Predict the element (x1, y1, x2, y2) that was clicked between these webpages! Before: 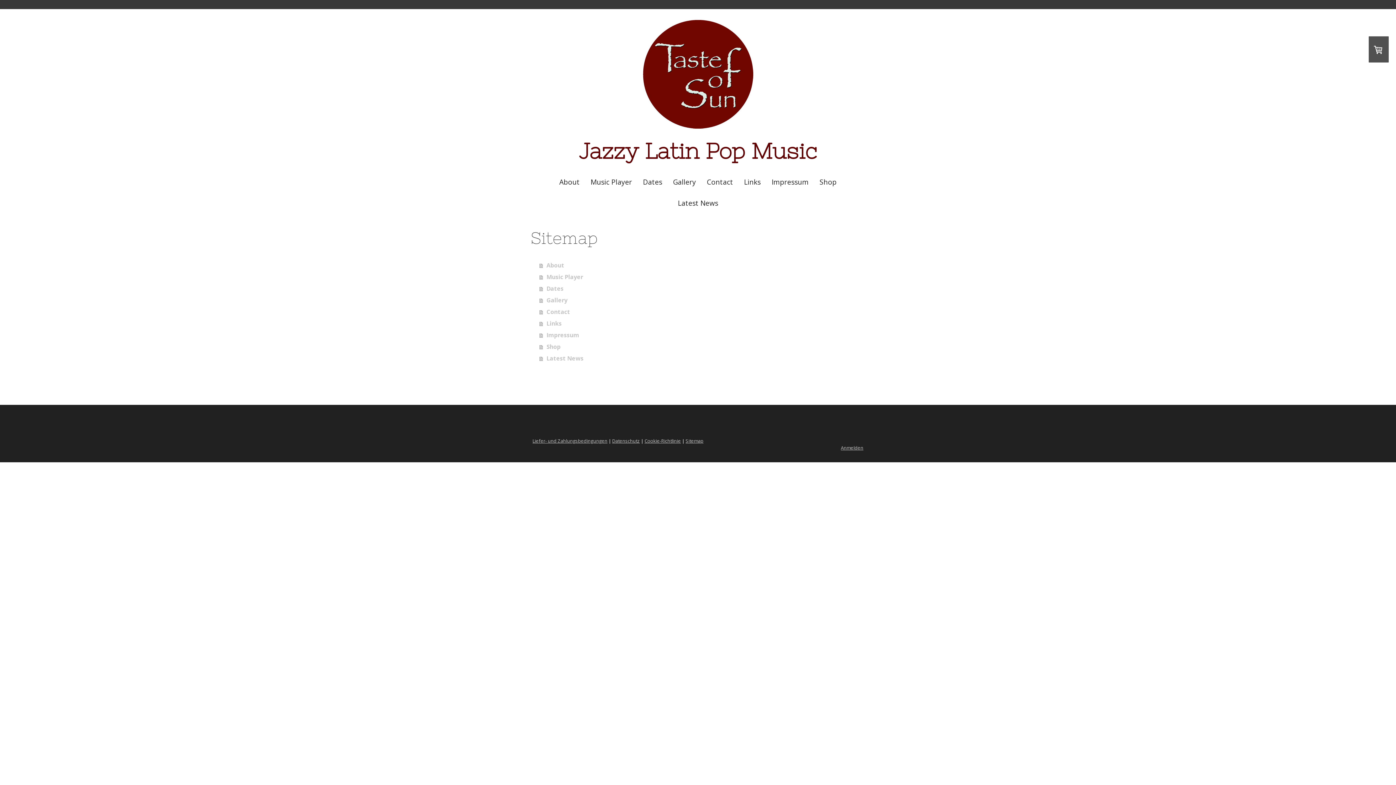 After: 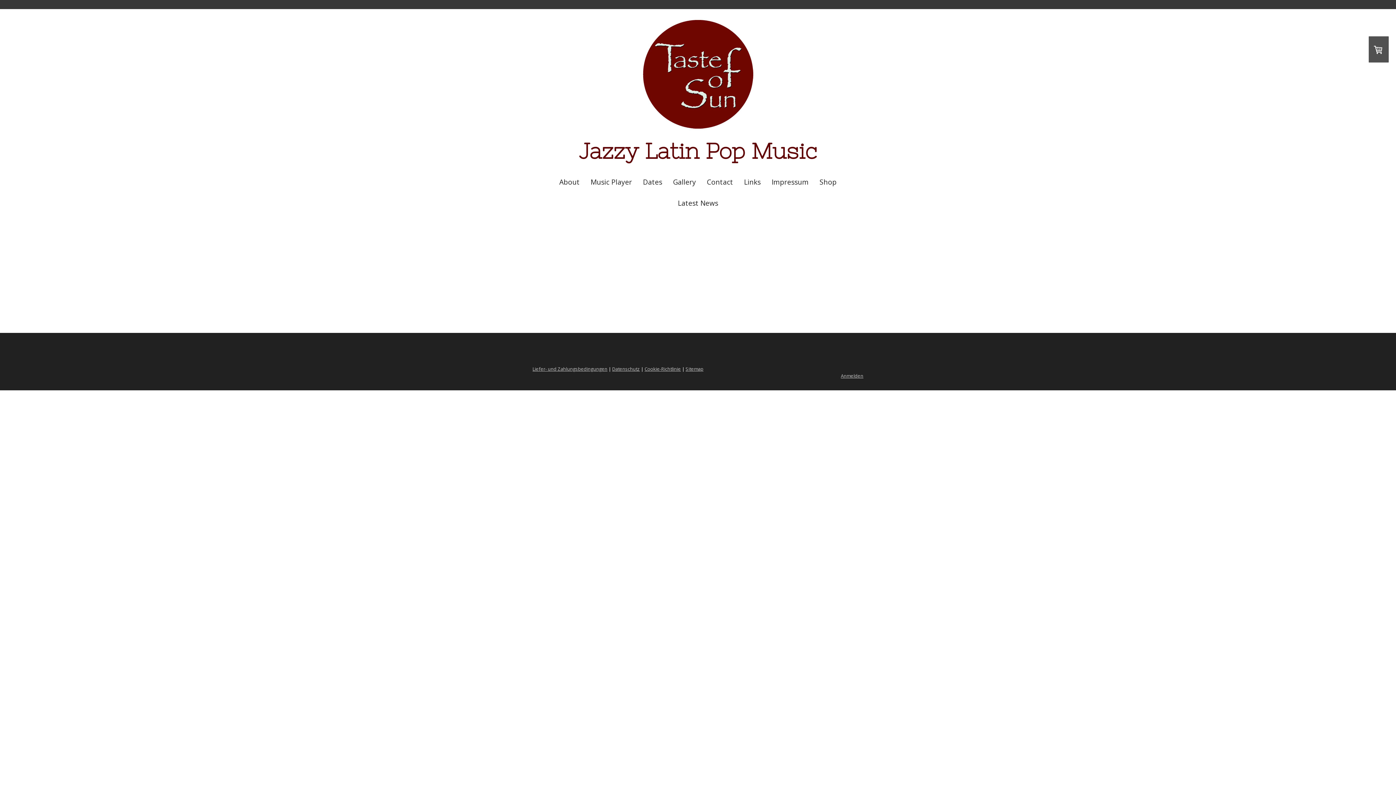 Action: label: Jazzy Latin Pop Music bbox: (525, 139, 870, 162)